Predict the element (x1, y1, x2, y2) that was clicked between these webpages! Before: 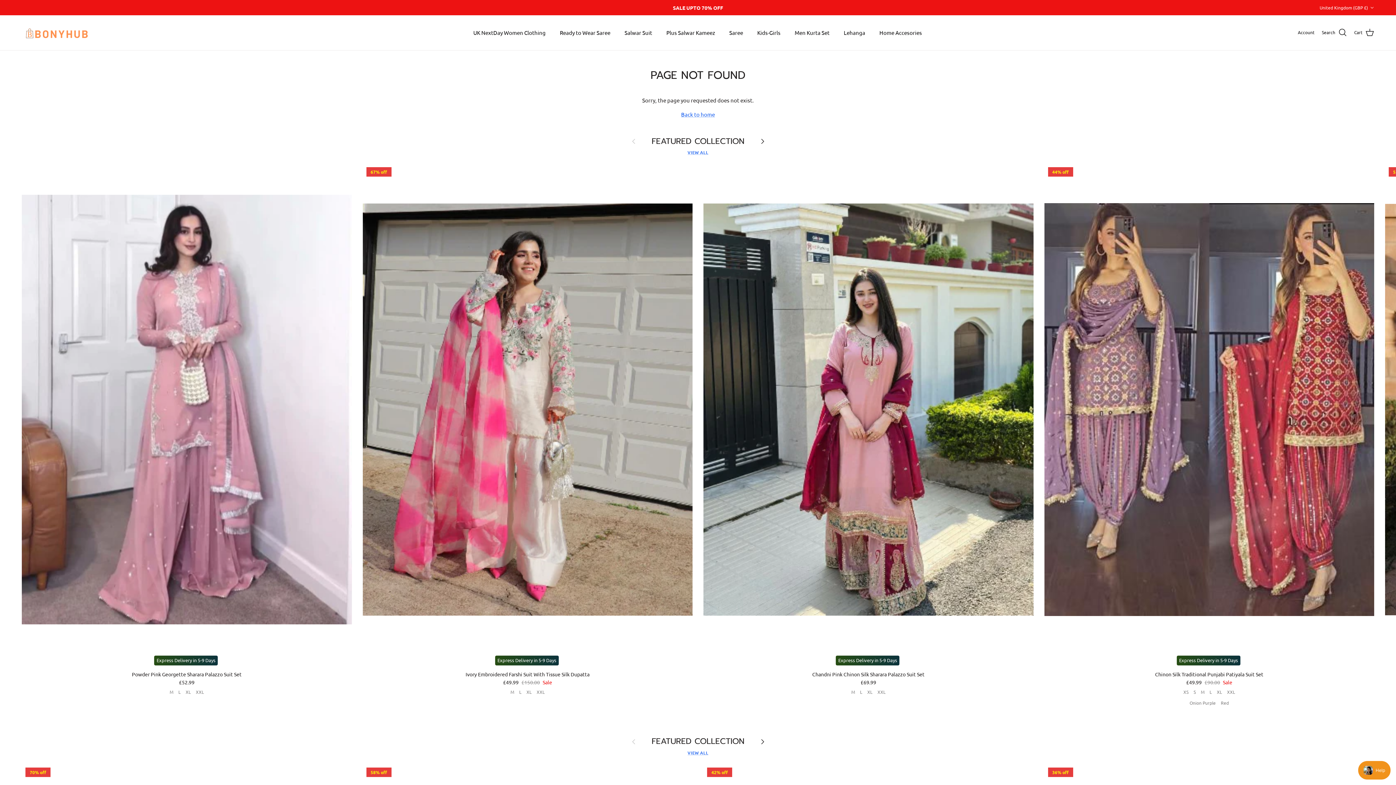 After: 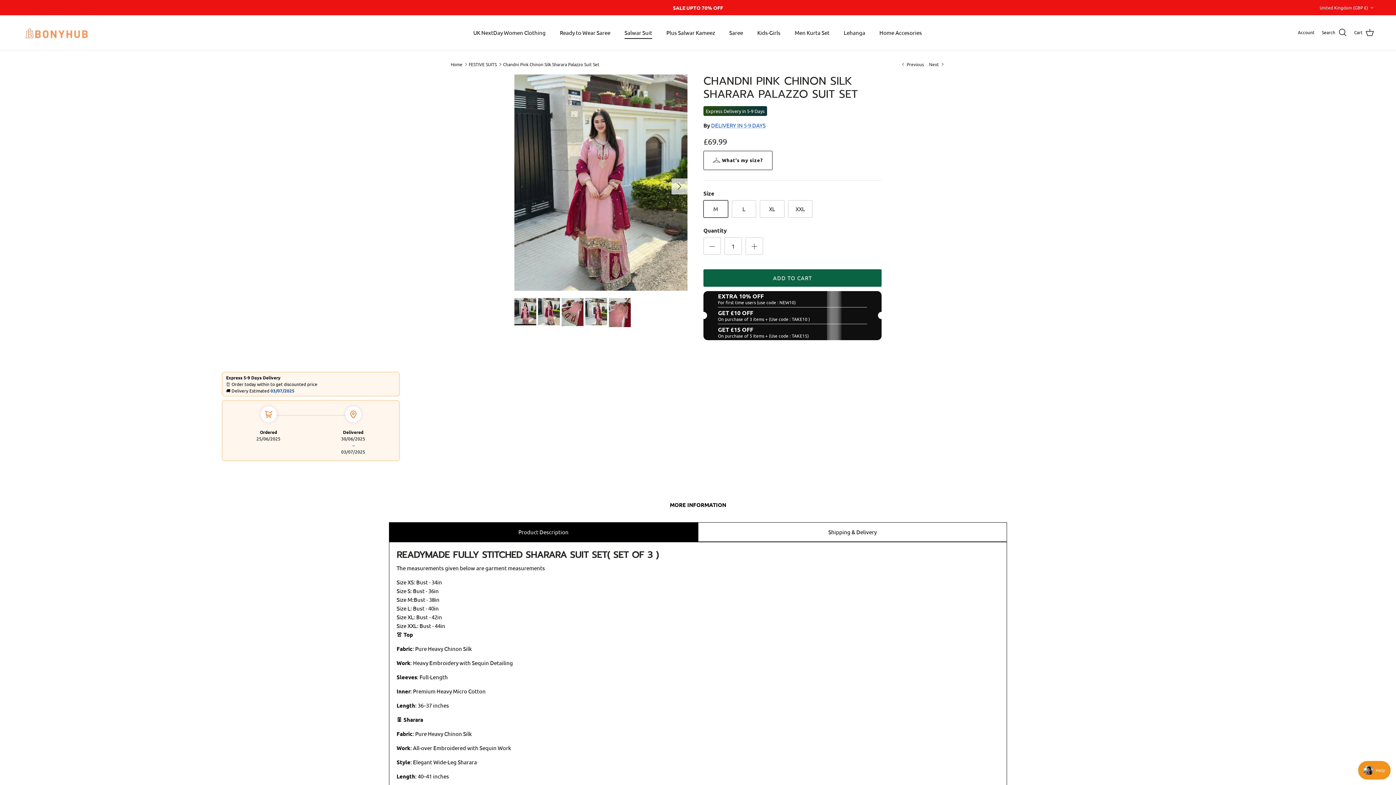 Action: bbox: (703, 163, 1033, 656)